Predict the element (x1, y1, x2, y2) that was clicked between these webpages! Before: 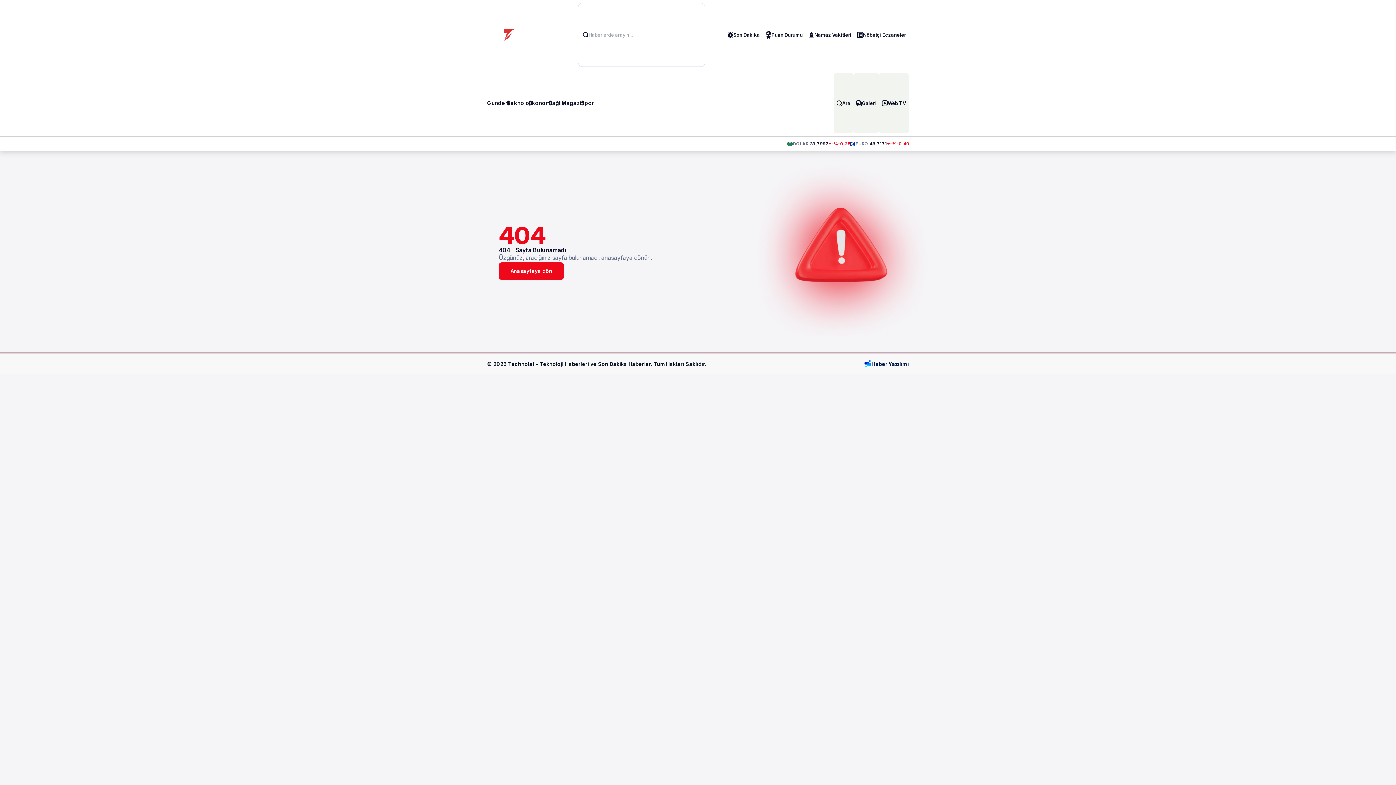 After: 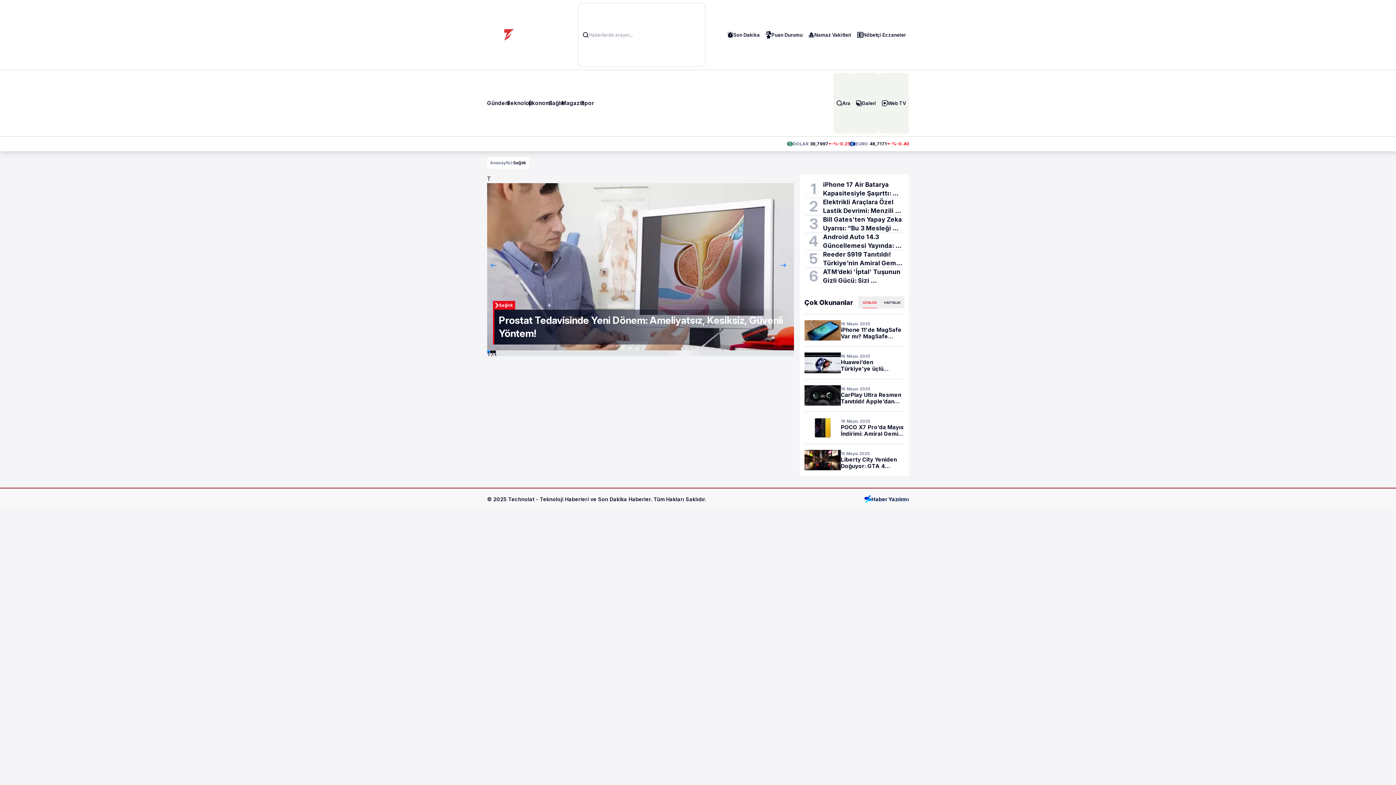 Action: bbox: (548, 100, 565, 106) label: Sağlık